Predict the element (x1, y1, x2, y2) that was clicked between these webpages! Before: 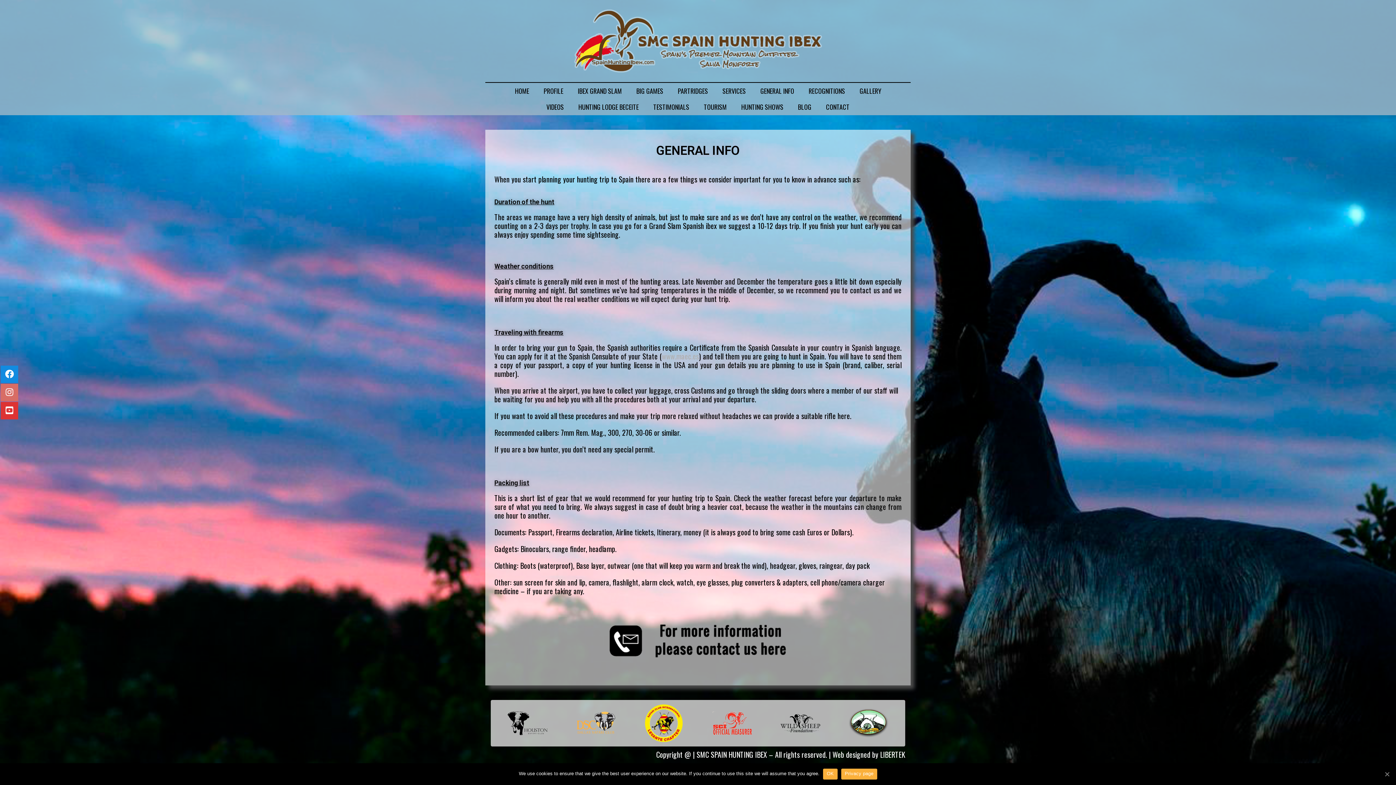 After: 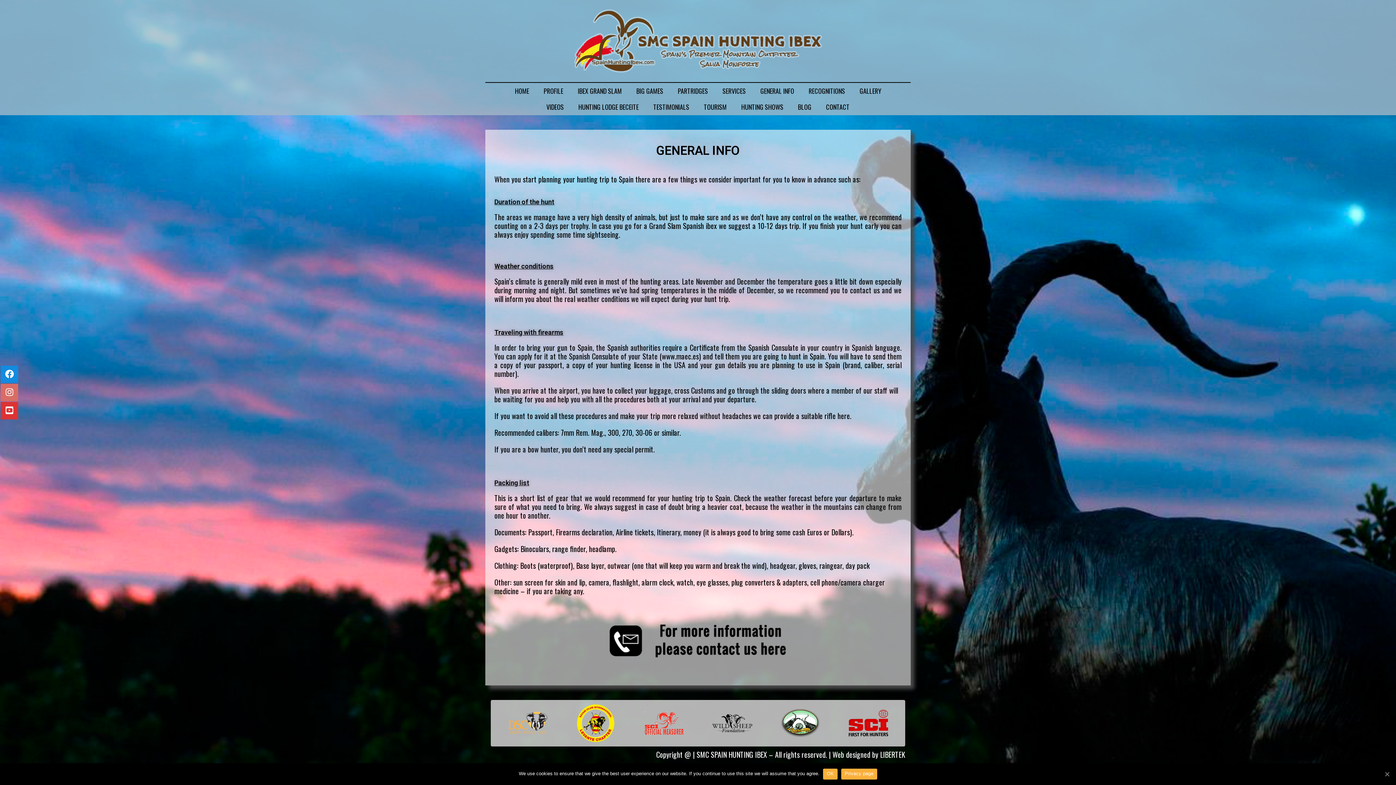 Action: label: www.maec.es bbox: (661, 350, 699, 361)